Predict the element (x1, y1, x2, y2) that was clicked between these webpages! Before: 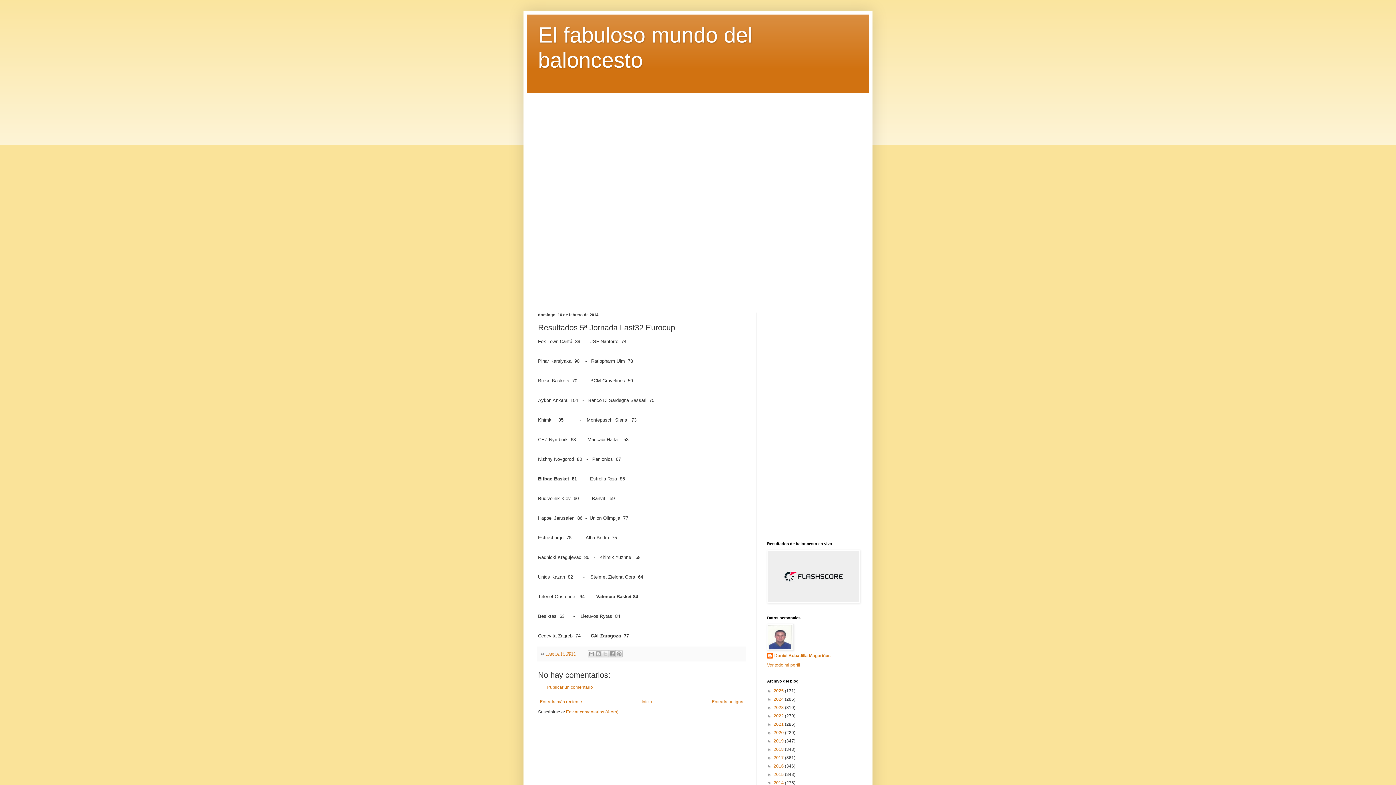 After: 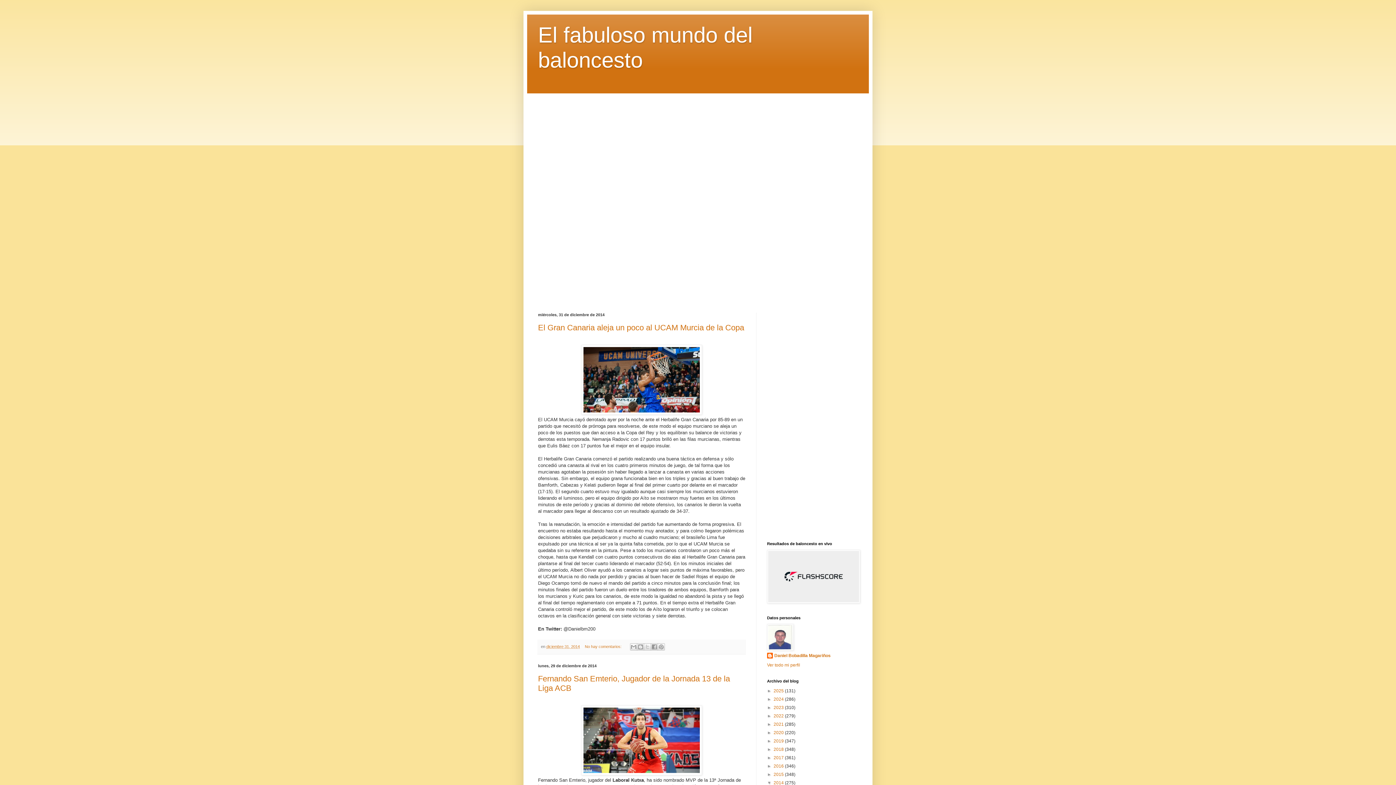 Action: label: 2014  bbox: (773, 780, 785, 785)